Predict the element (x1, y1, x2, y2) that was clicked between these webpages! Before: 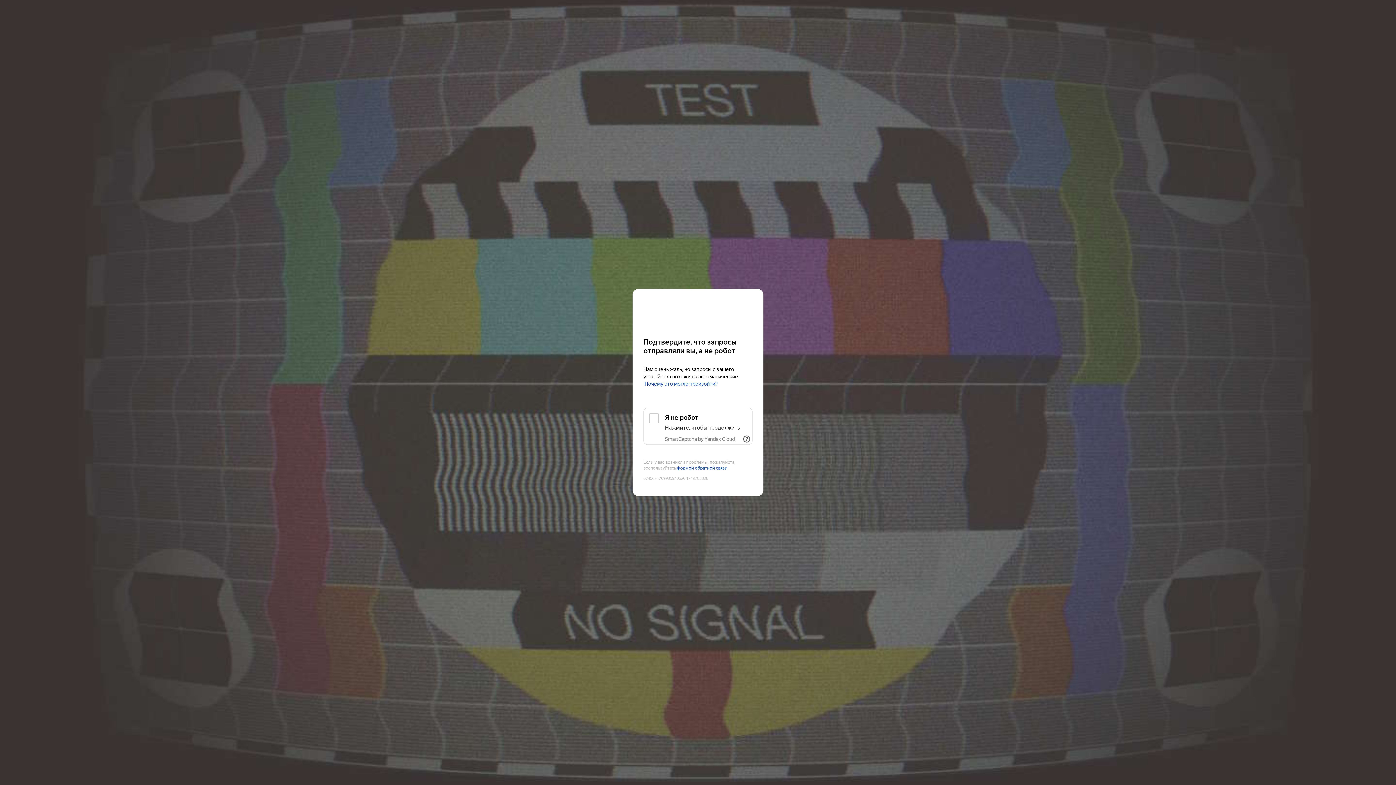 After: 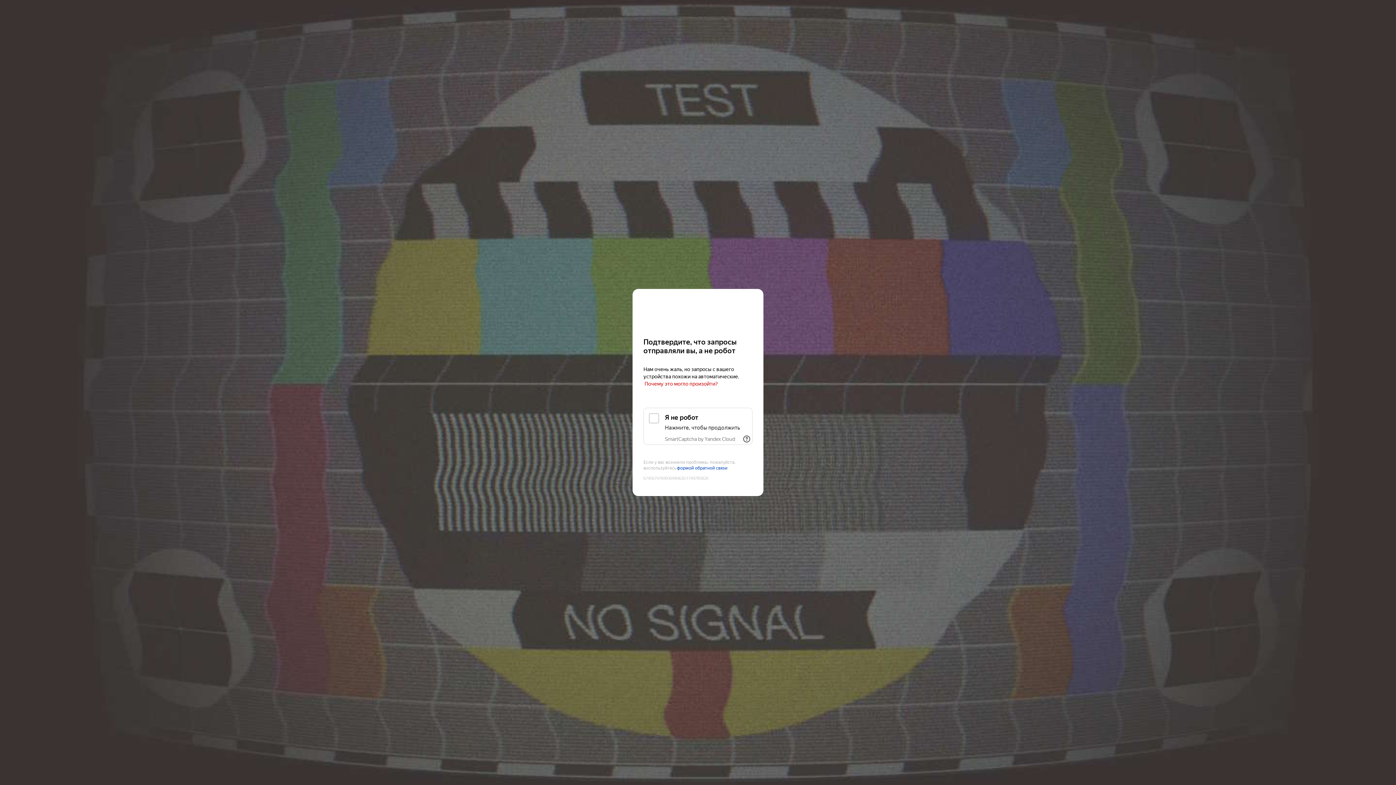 Action: label: Почему это могло произойти? bbox: (644, 381, 718, 387)